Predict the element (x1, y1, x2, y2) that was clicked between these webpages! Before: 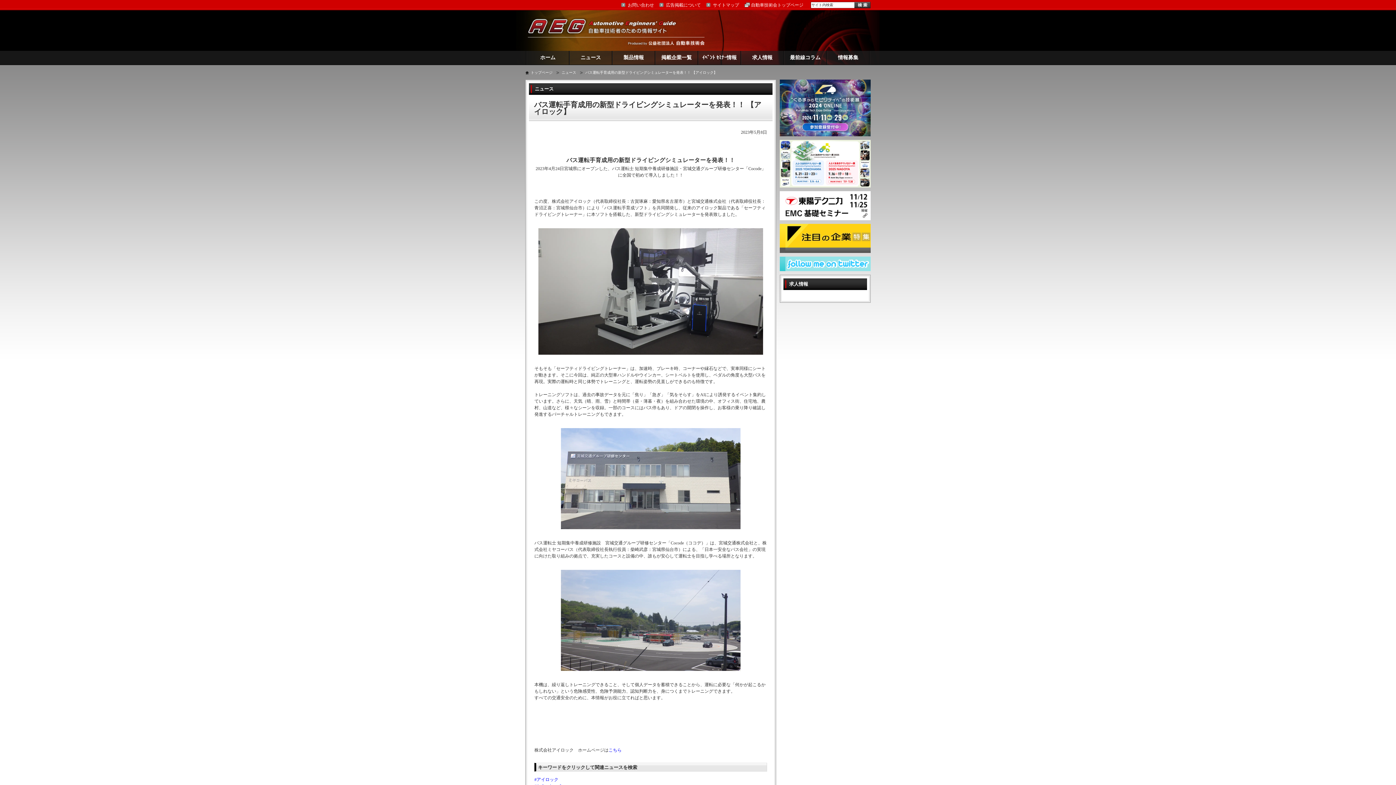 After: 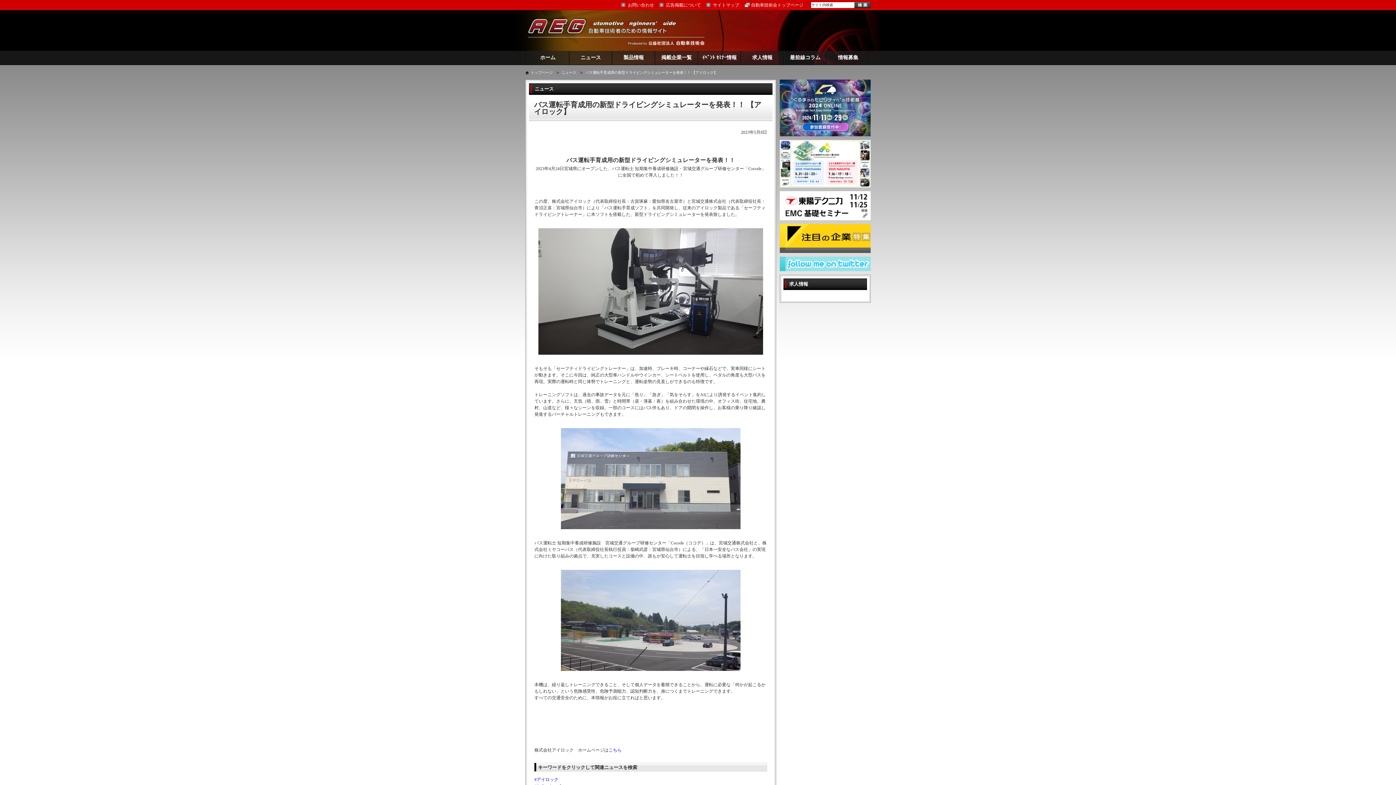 Action: bbox: (780, 265, 870, 270)